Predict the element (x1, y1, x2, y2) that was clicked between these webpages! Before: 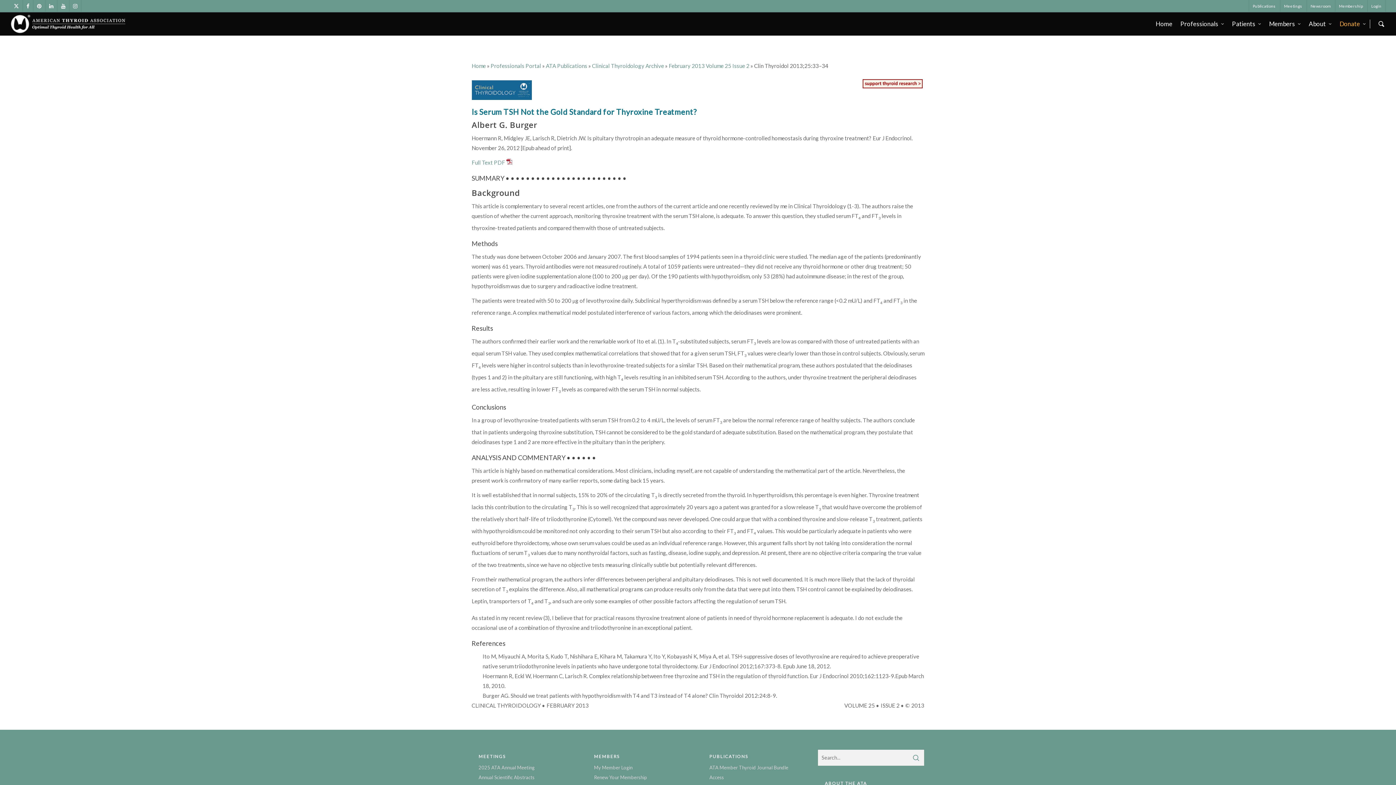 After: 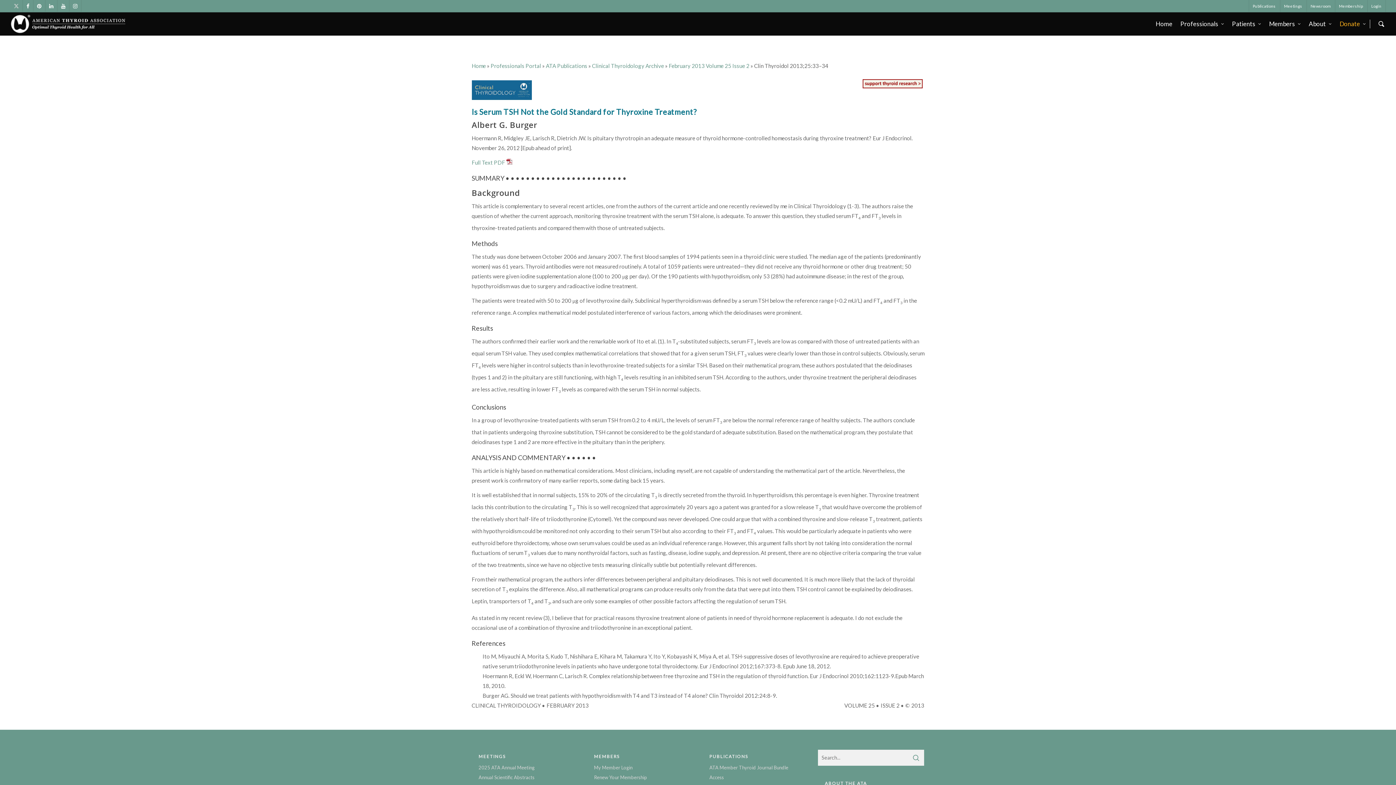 Action: bbox: (10, 0, 22, 11)